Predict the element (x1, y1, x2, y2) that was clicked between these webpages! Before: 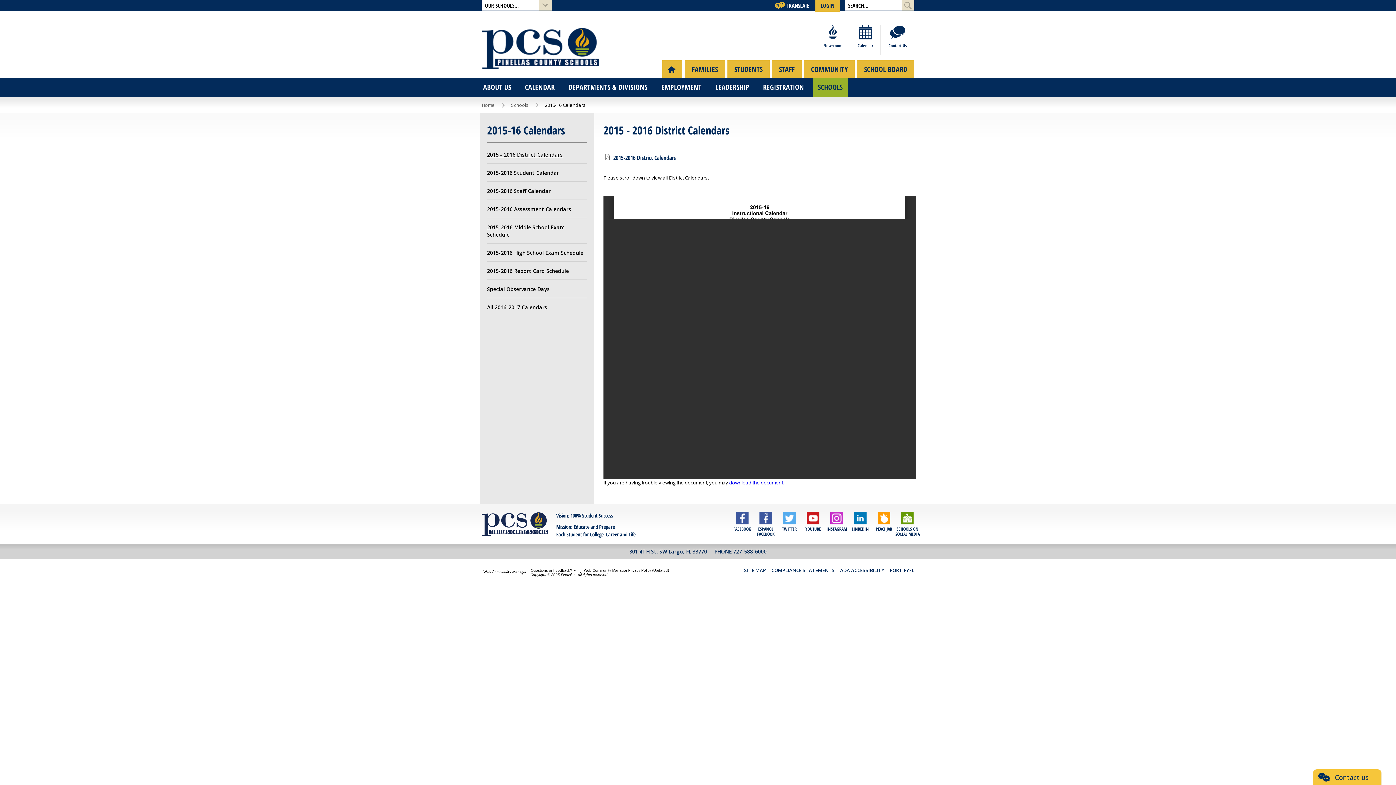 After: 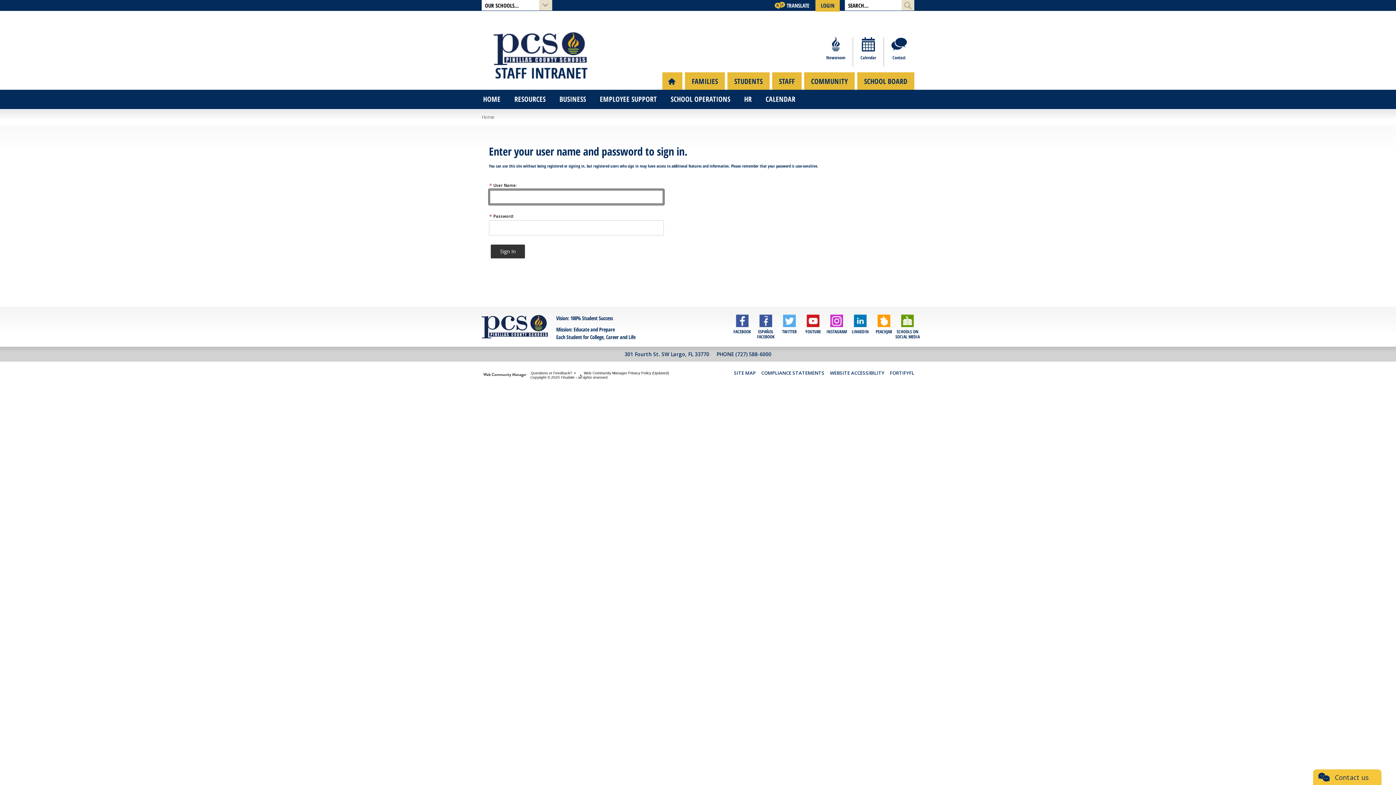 Action: bbox: (772, 60, 801, 77) label: STAFF